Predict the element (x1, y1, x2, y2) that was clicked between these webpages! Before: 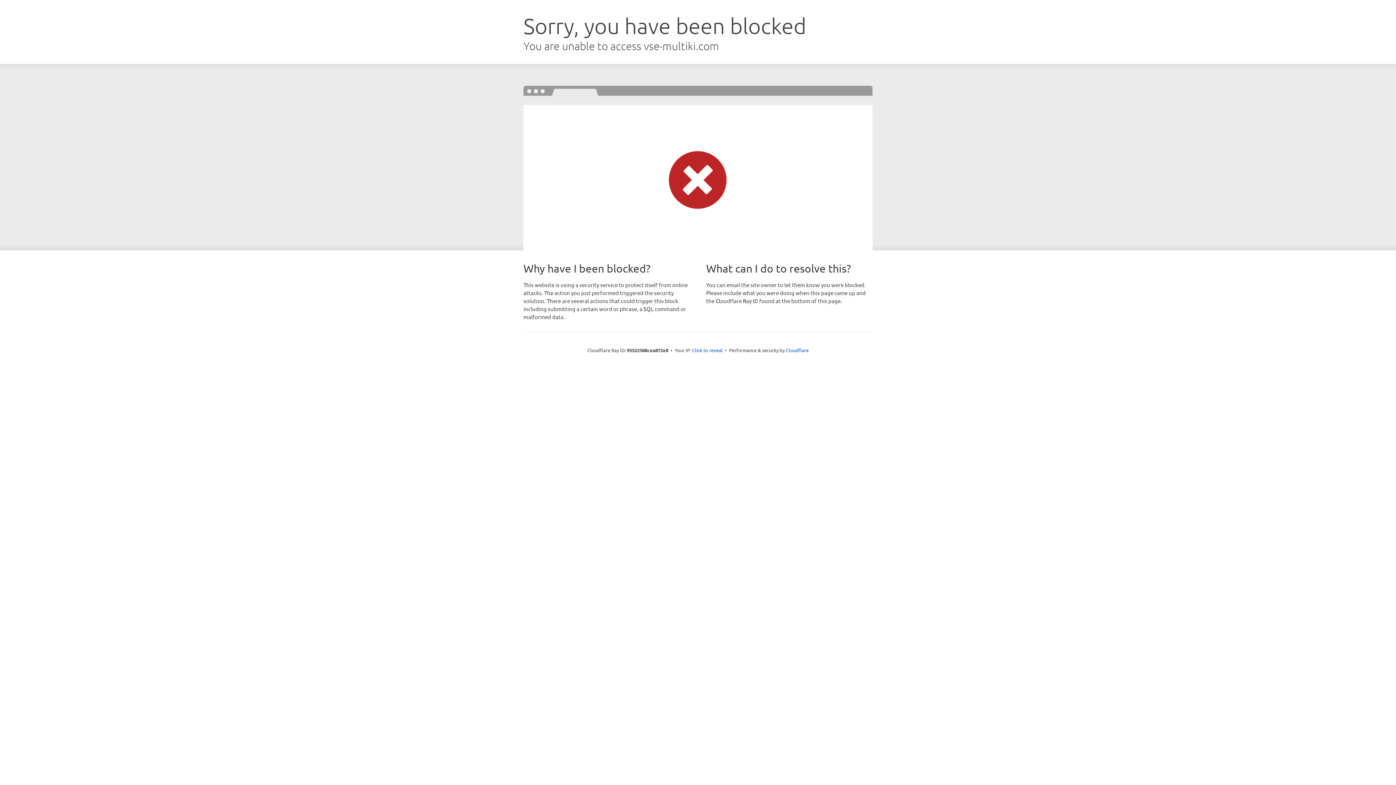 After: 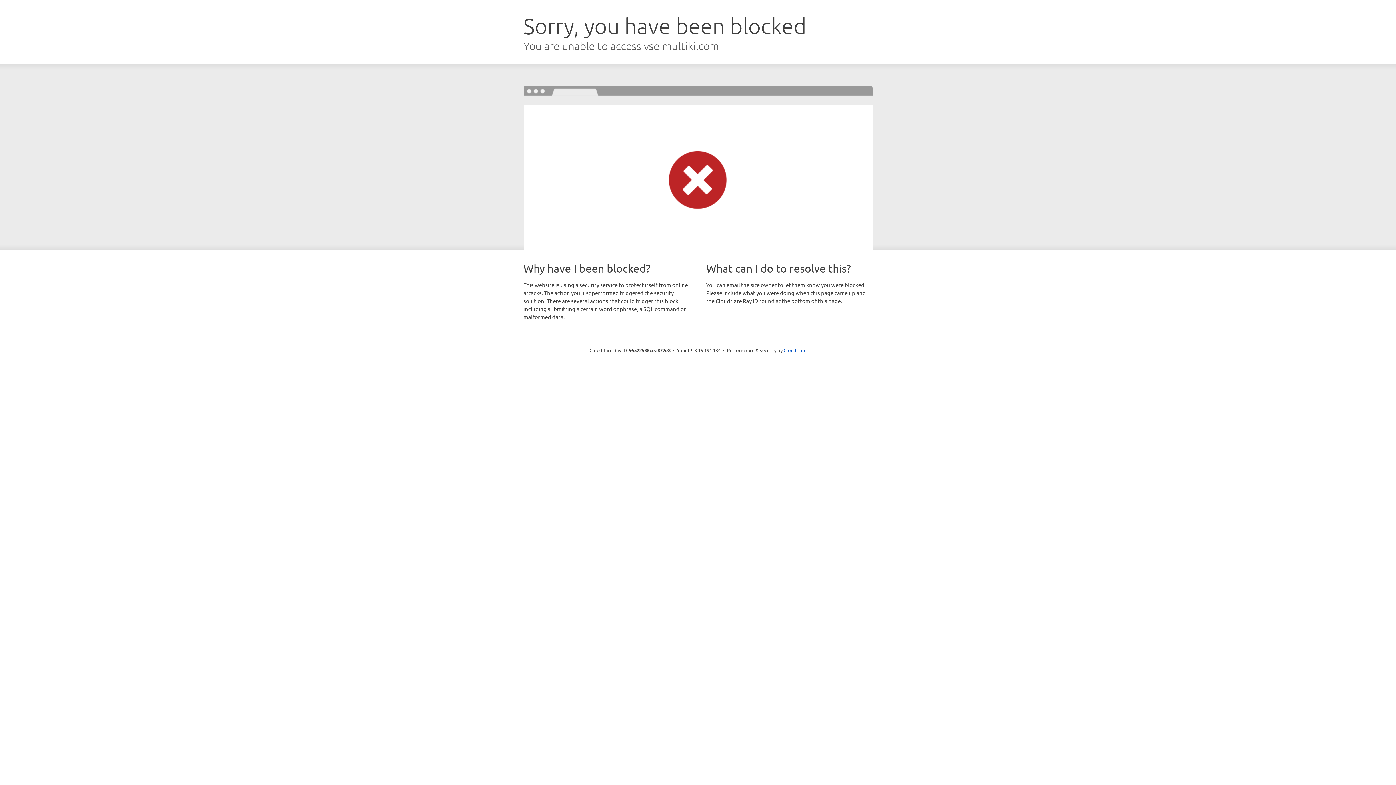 Action: label: Click to reveal bbox: (692, 346, 722, 353)